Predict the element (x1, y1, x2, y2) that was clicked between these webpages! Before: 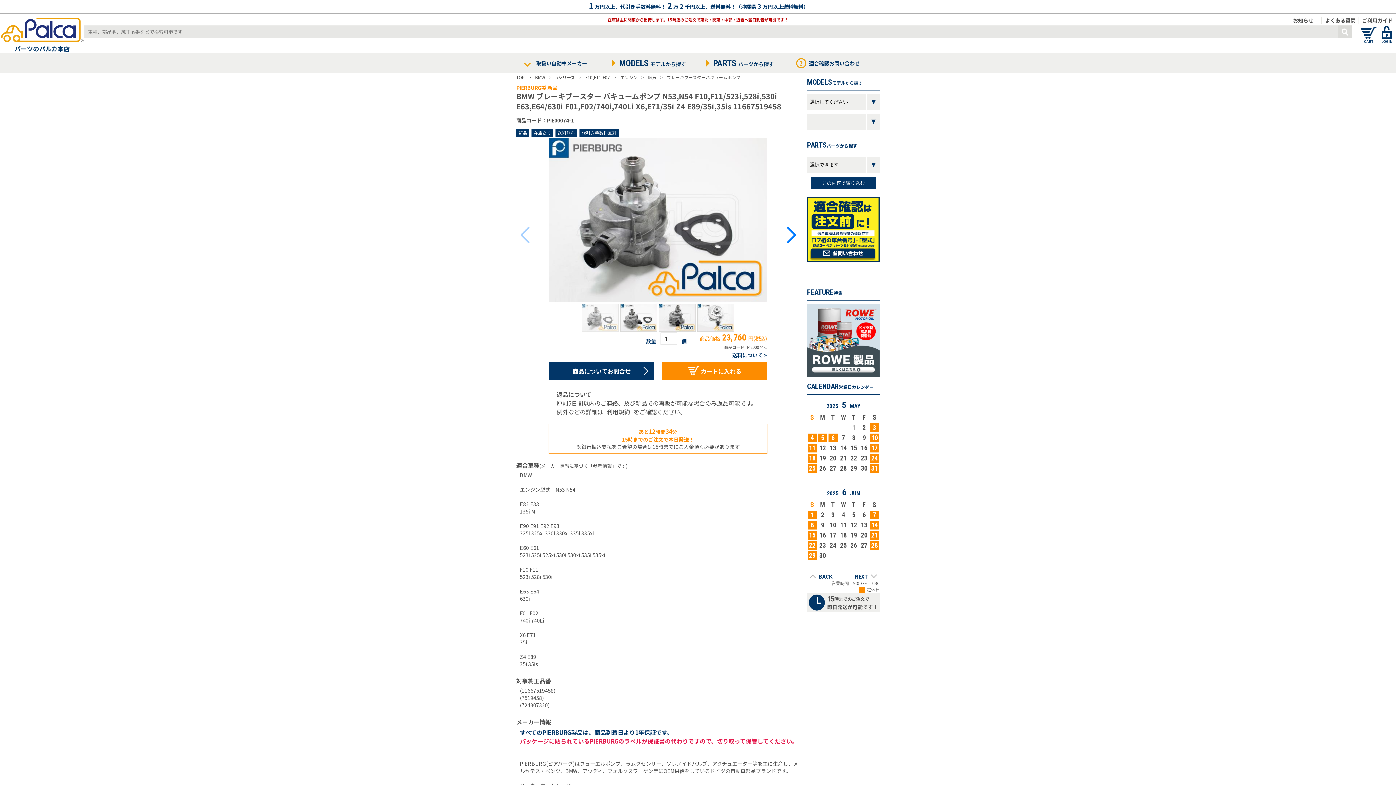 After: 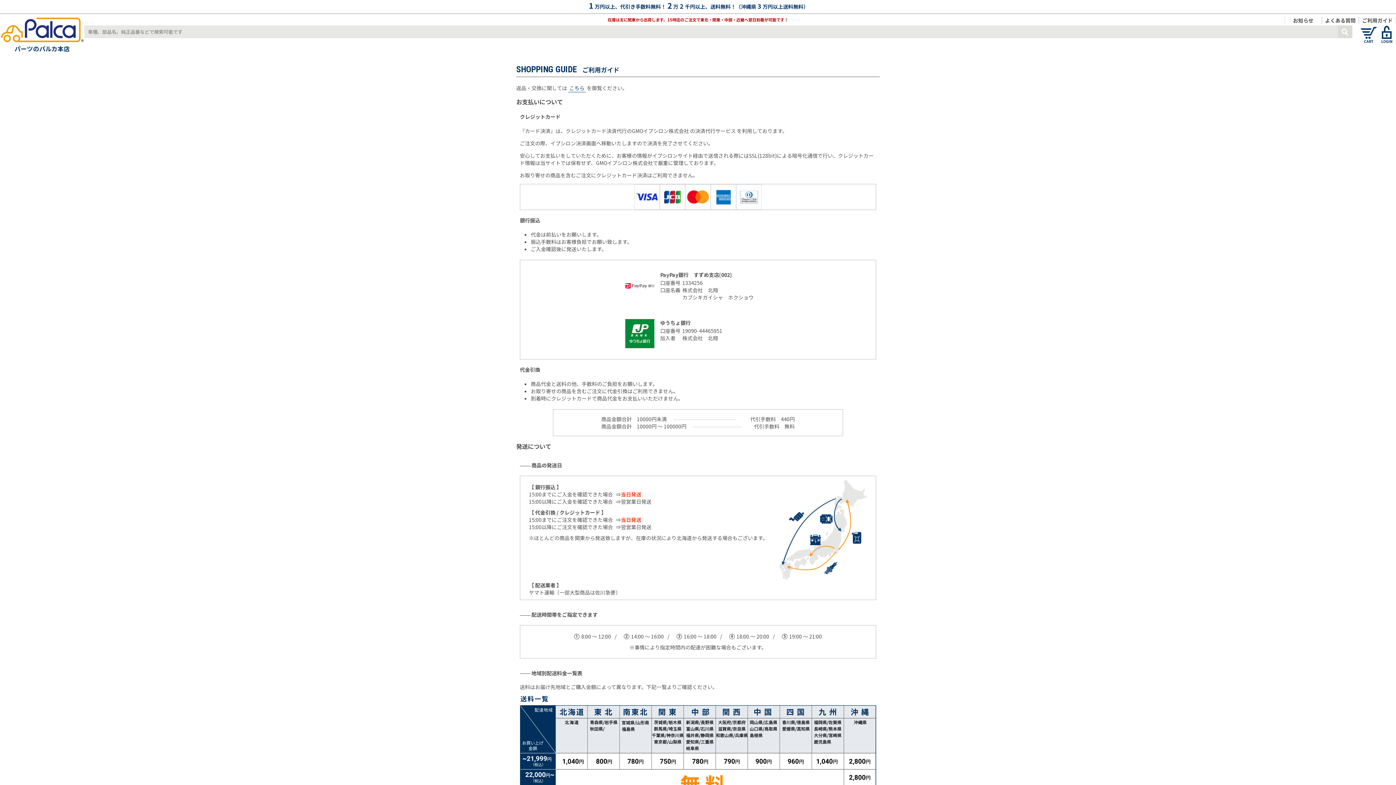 Action: bbox: (1362, 16, 1393, 24) label: ご利用ガイド